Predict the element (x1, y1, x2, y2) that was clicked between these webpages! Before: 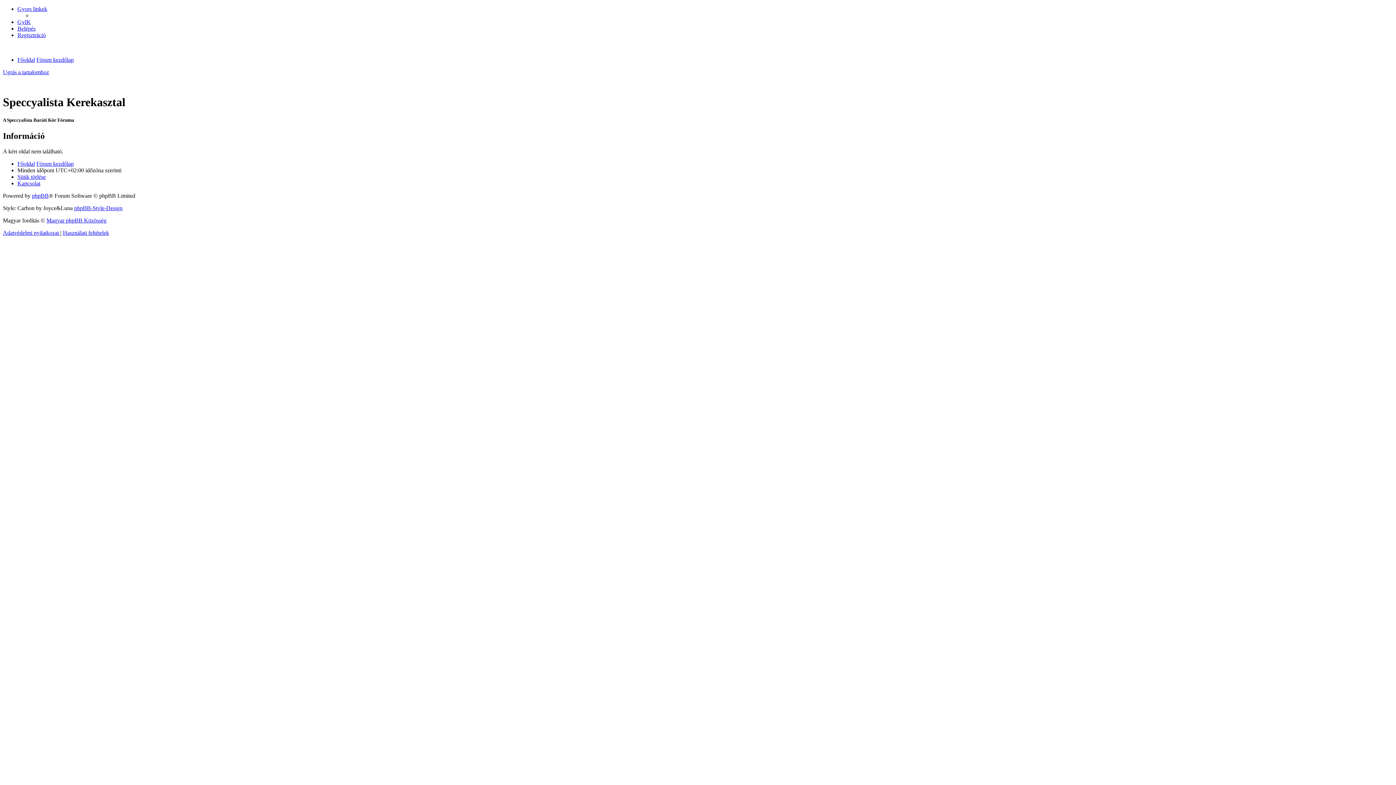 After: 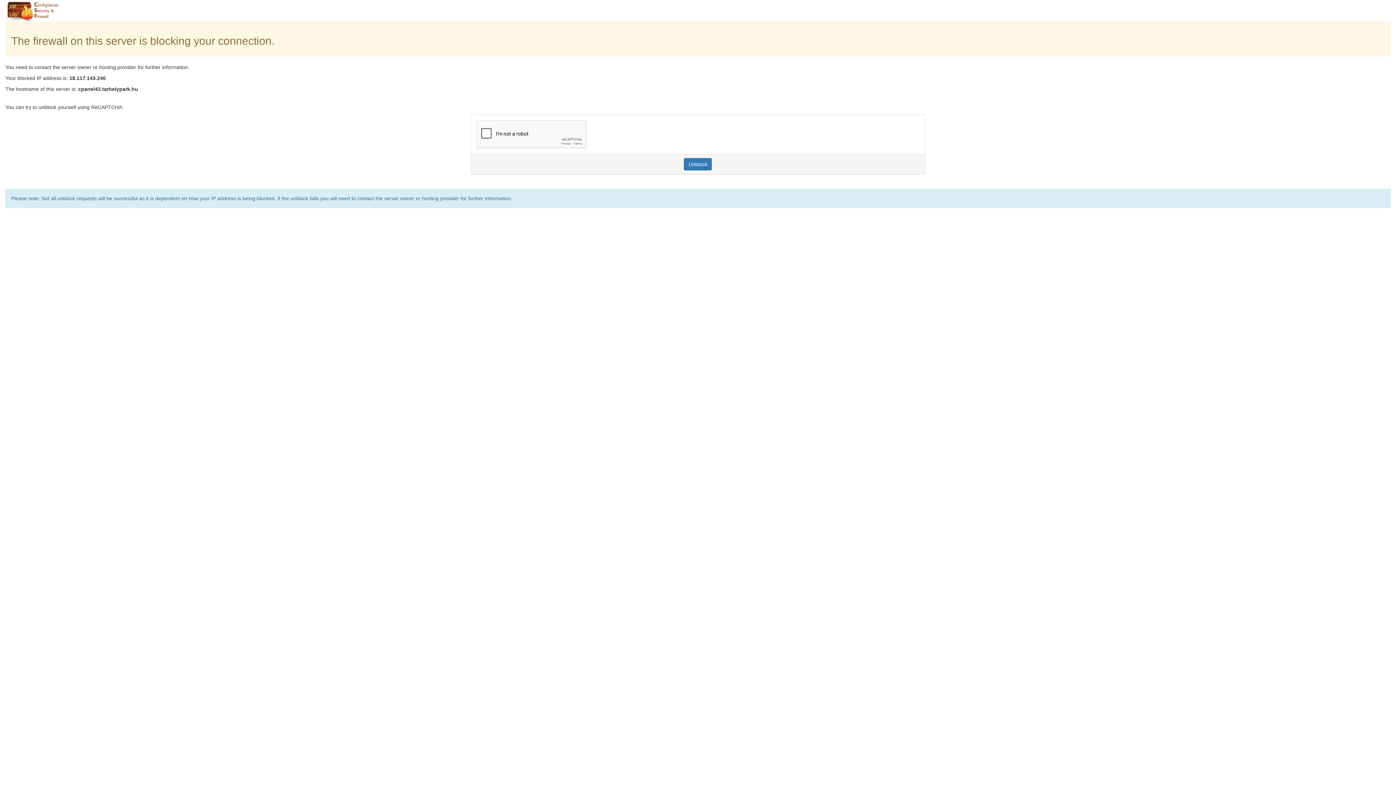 Action: label: Főoldal bbox: (17, 56, 34, 62)